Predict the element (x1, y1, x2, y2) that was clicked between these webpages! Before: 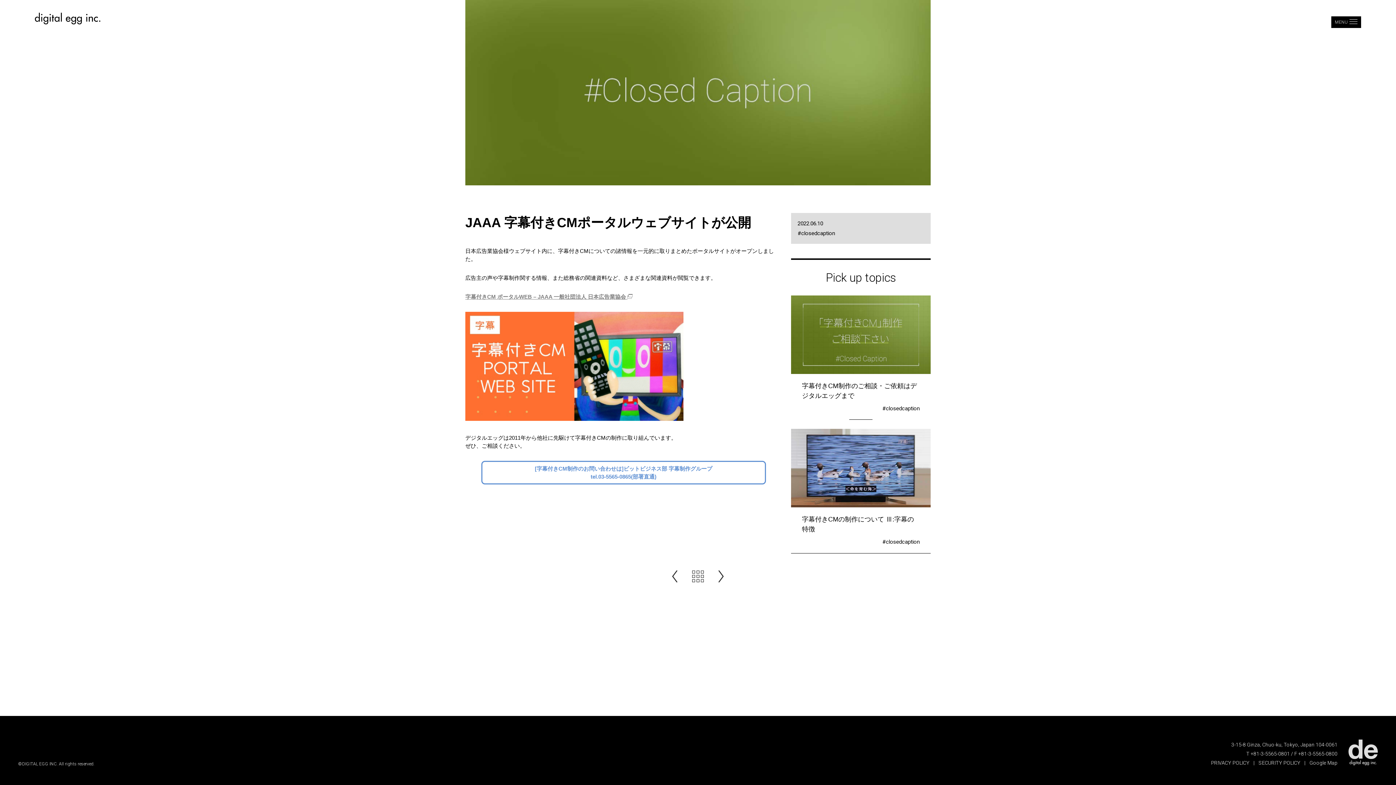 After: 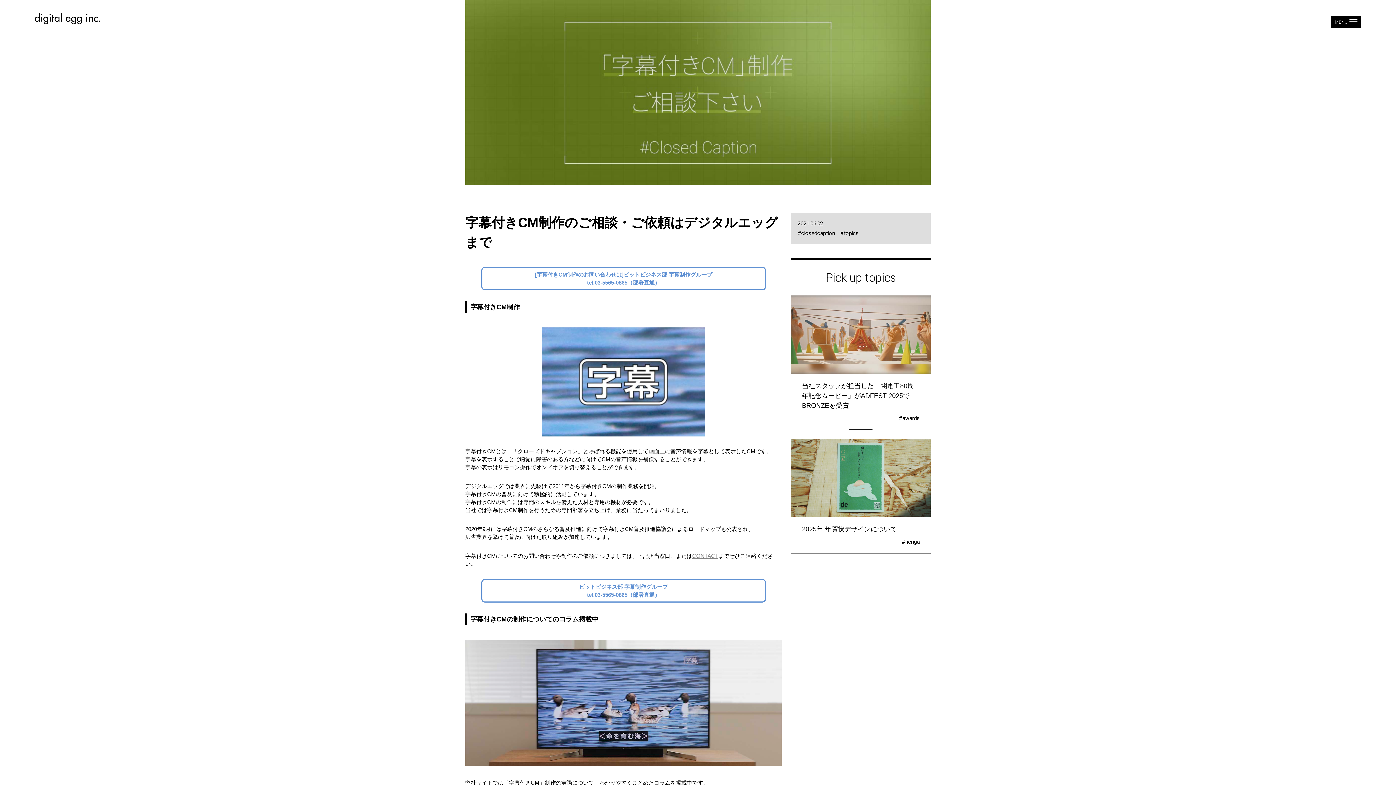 Action: label: 字幕付きCM制作のご相談・ご依頼はデジタルエッグまで bbox: (802, 381, 920, 401)